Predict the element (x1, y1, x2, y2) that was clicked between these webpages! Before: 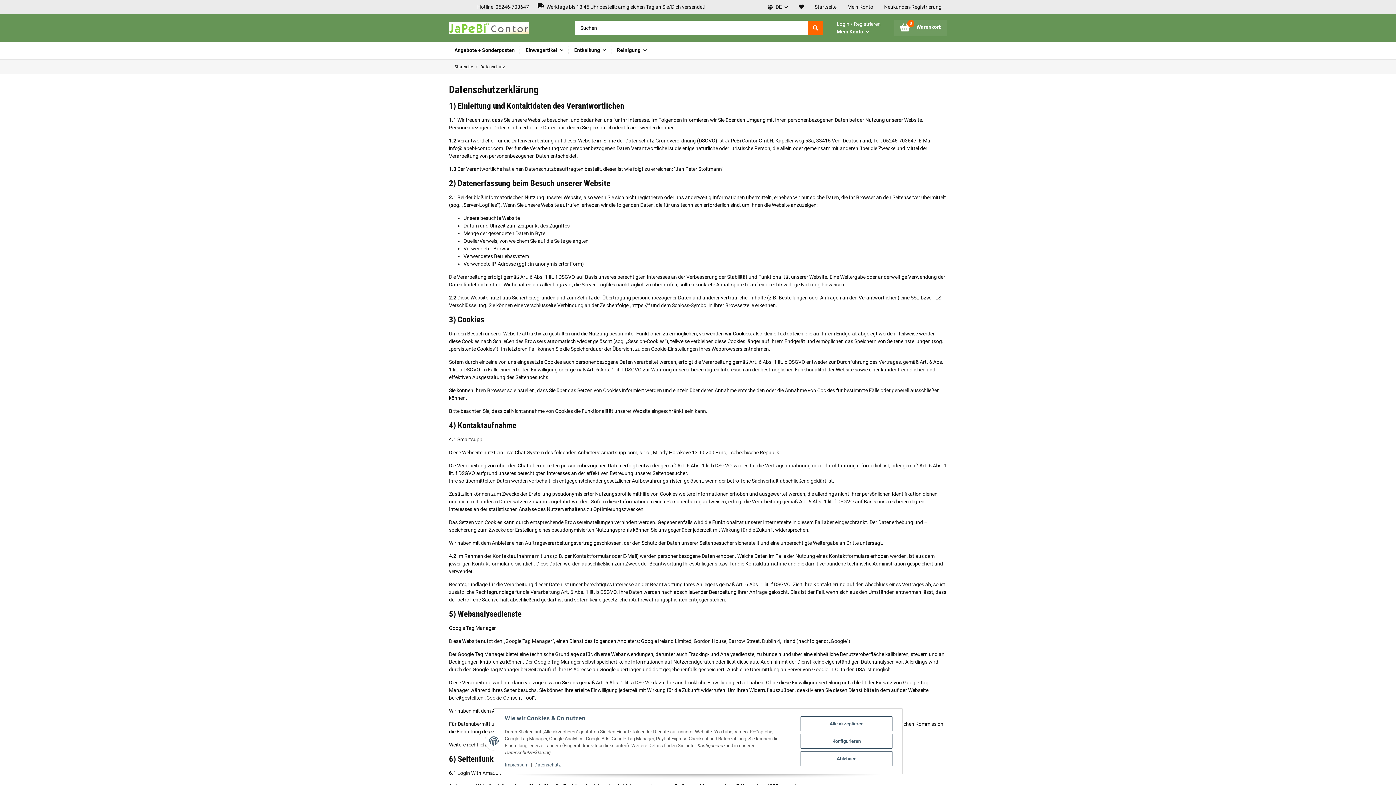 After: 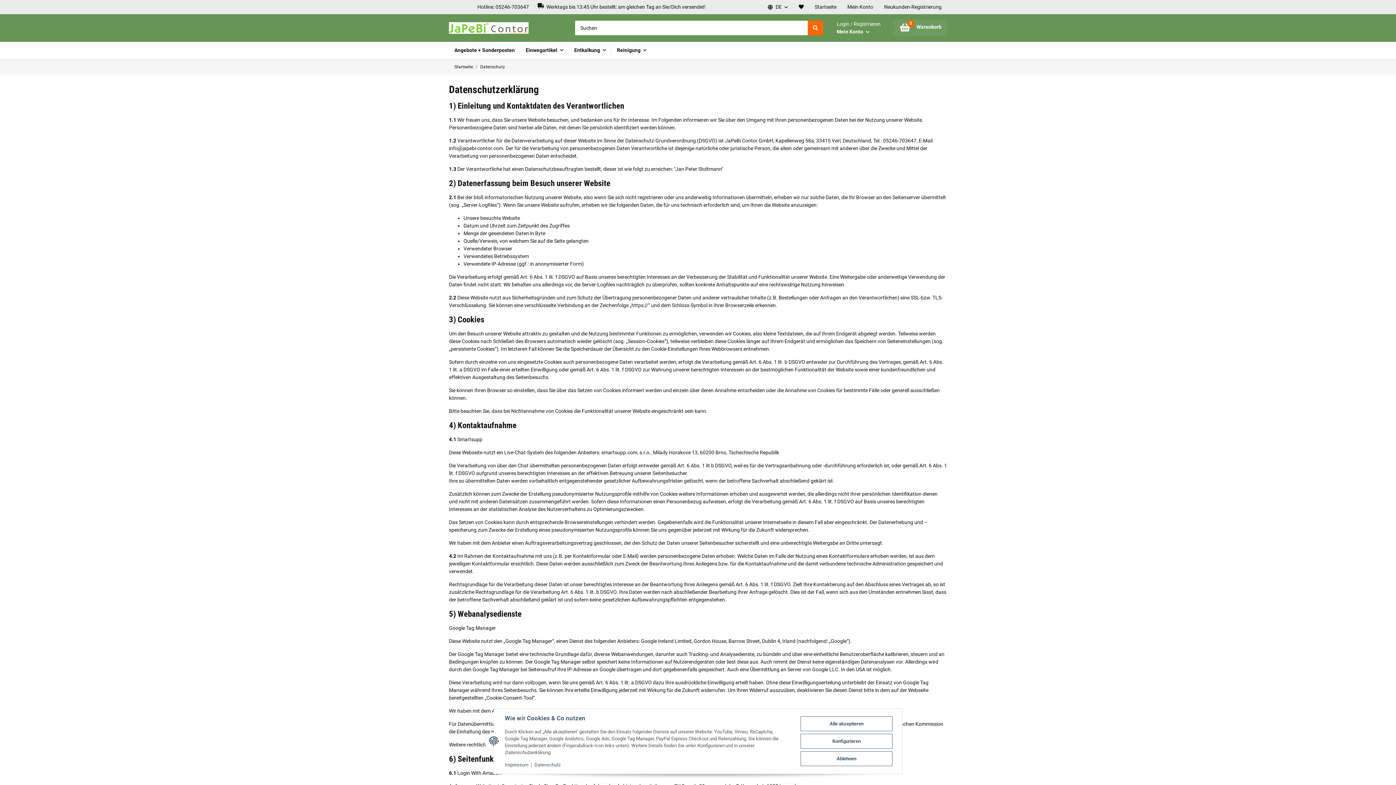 Action: bbox: (480, 63, 505, 70) label: Datenschutz